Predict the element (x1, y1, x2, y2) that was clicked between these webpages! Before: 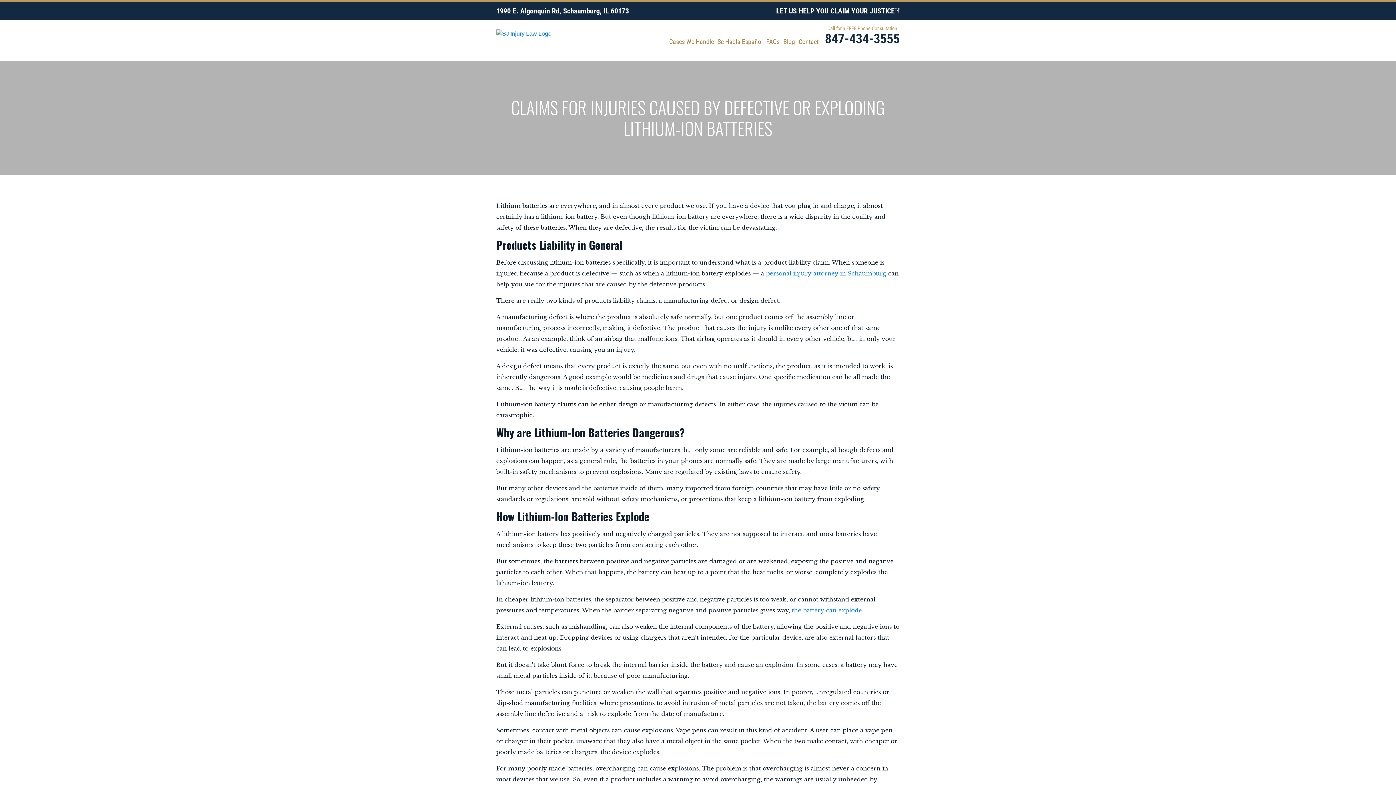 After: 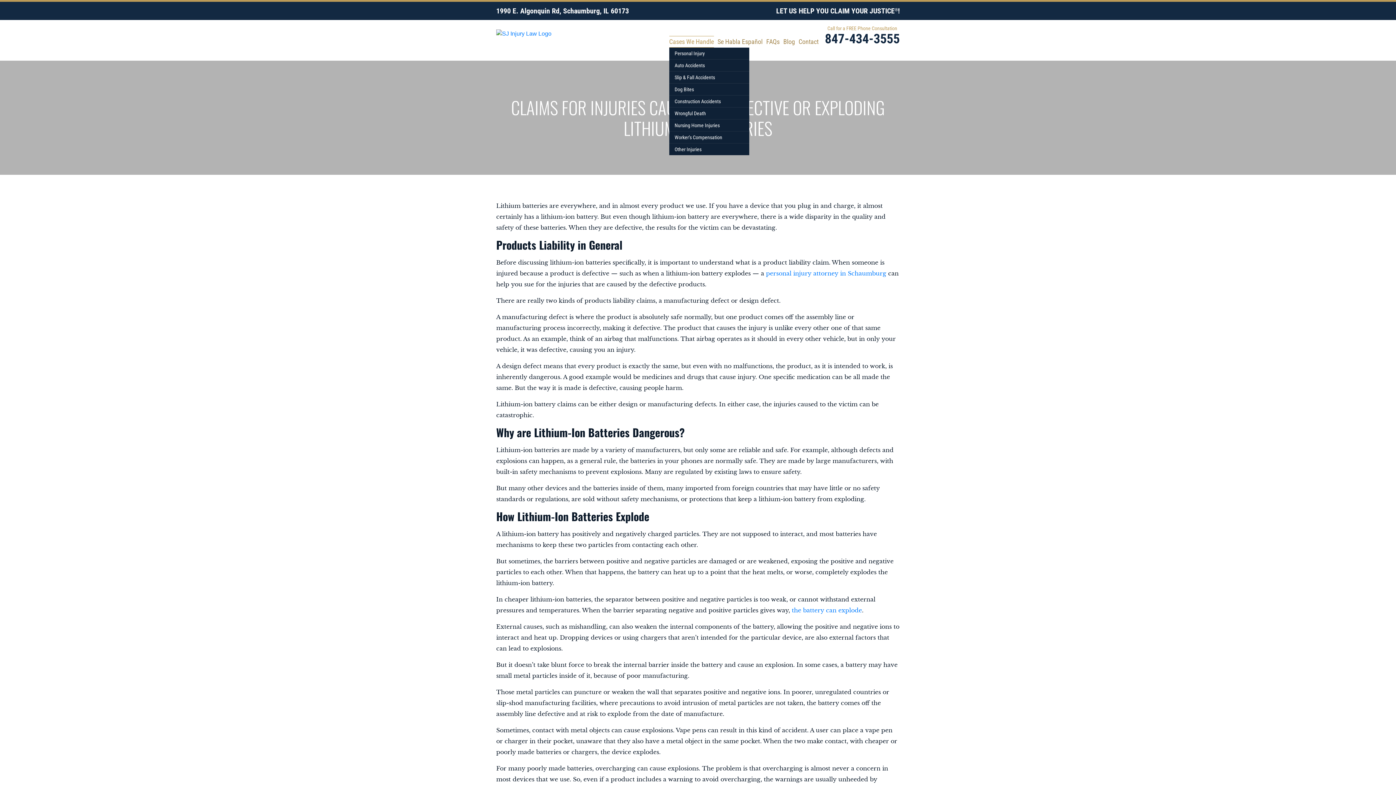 Action: label: Cases We Handle bbox: (669, 36, 714, 47)